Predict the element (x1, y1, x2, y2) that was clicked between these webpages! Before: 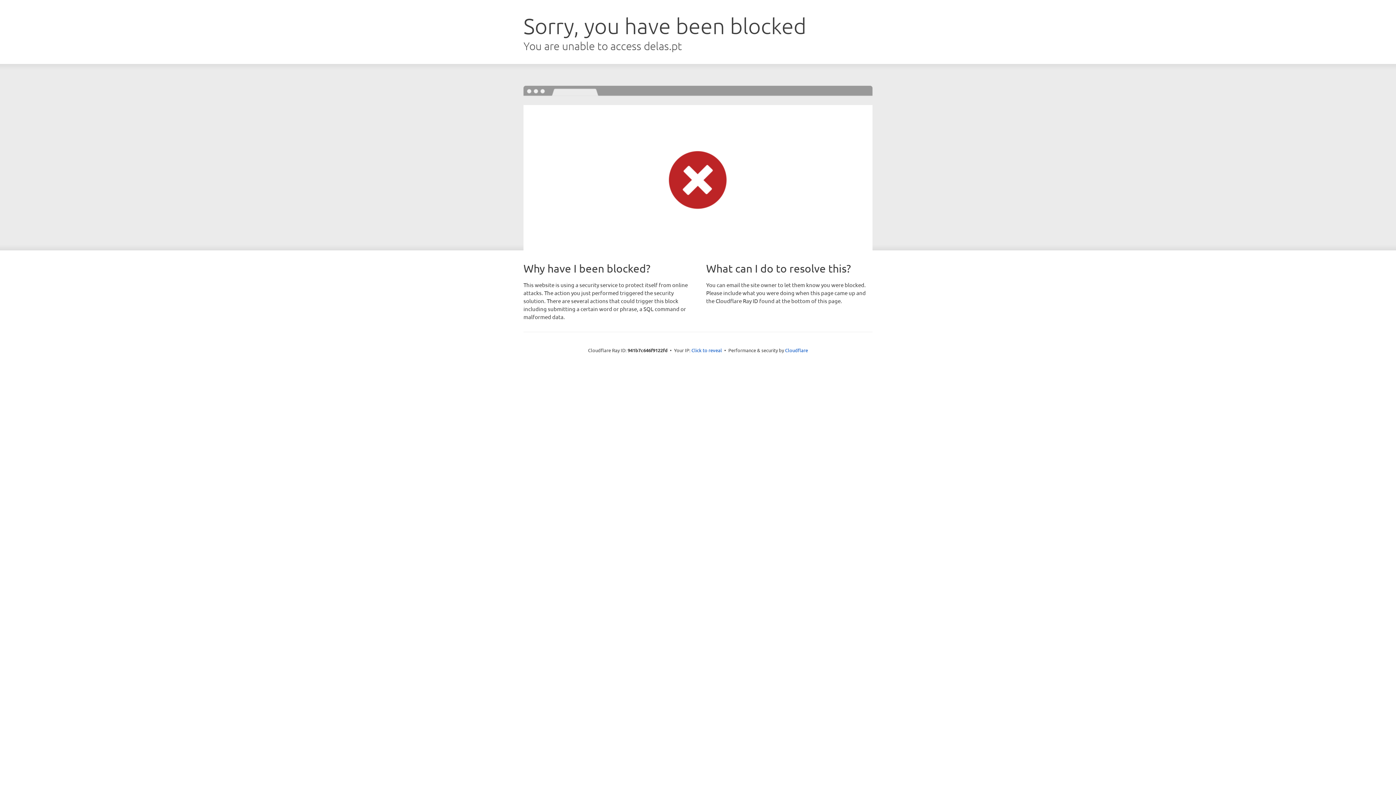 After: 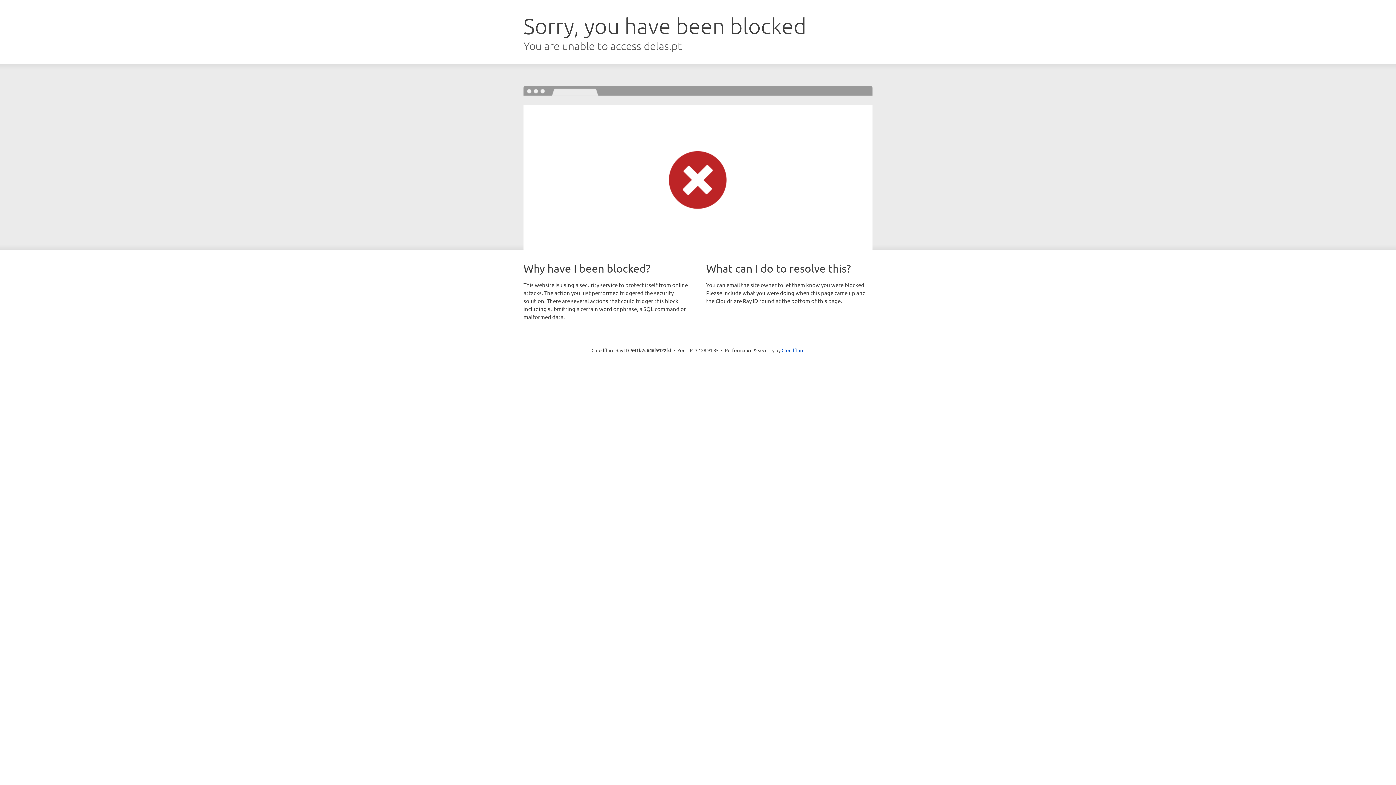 Action: label: Click to reveal bbox: (691, 346, 722, 353)